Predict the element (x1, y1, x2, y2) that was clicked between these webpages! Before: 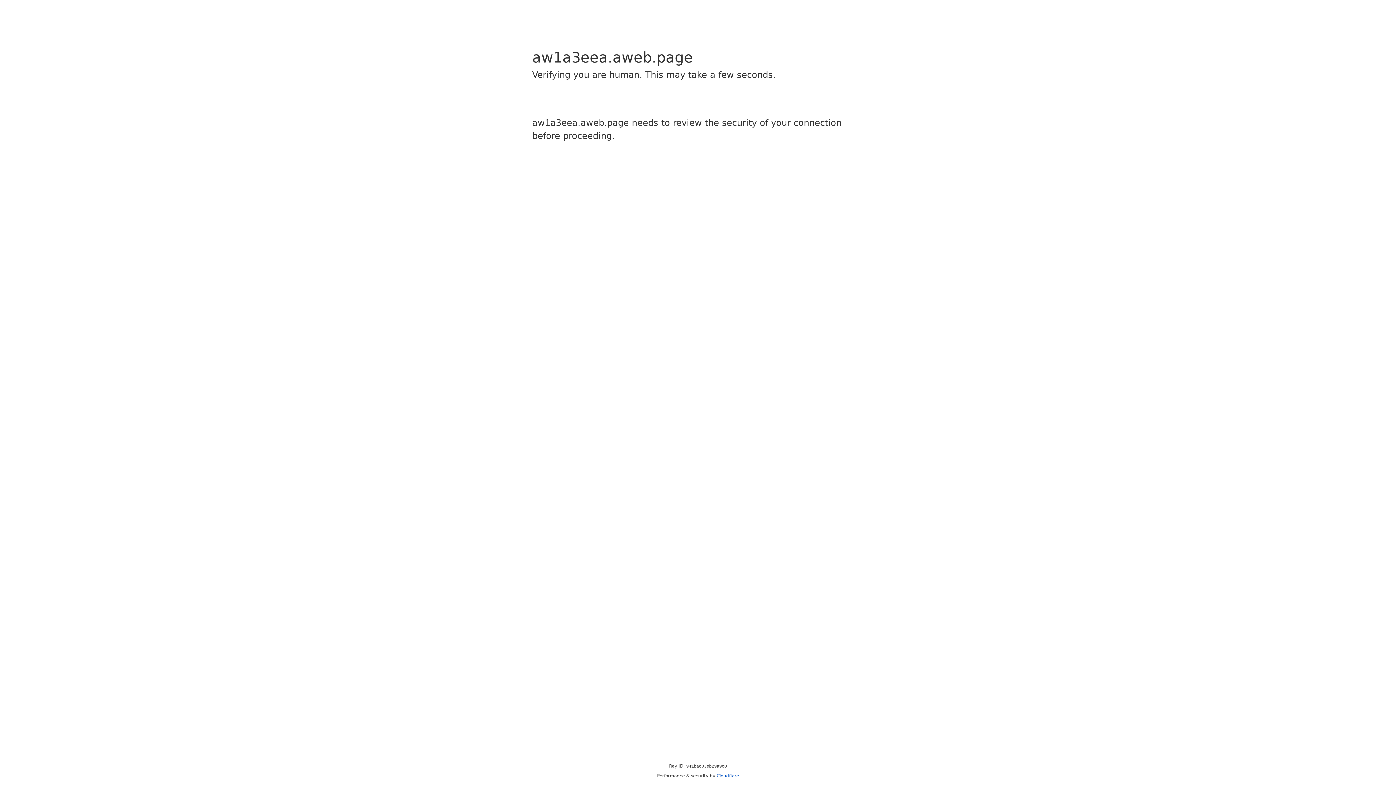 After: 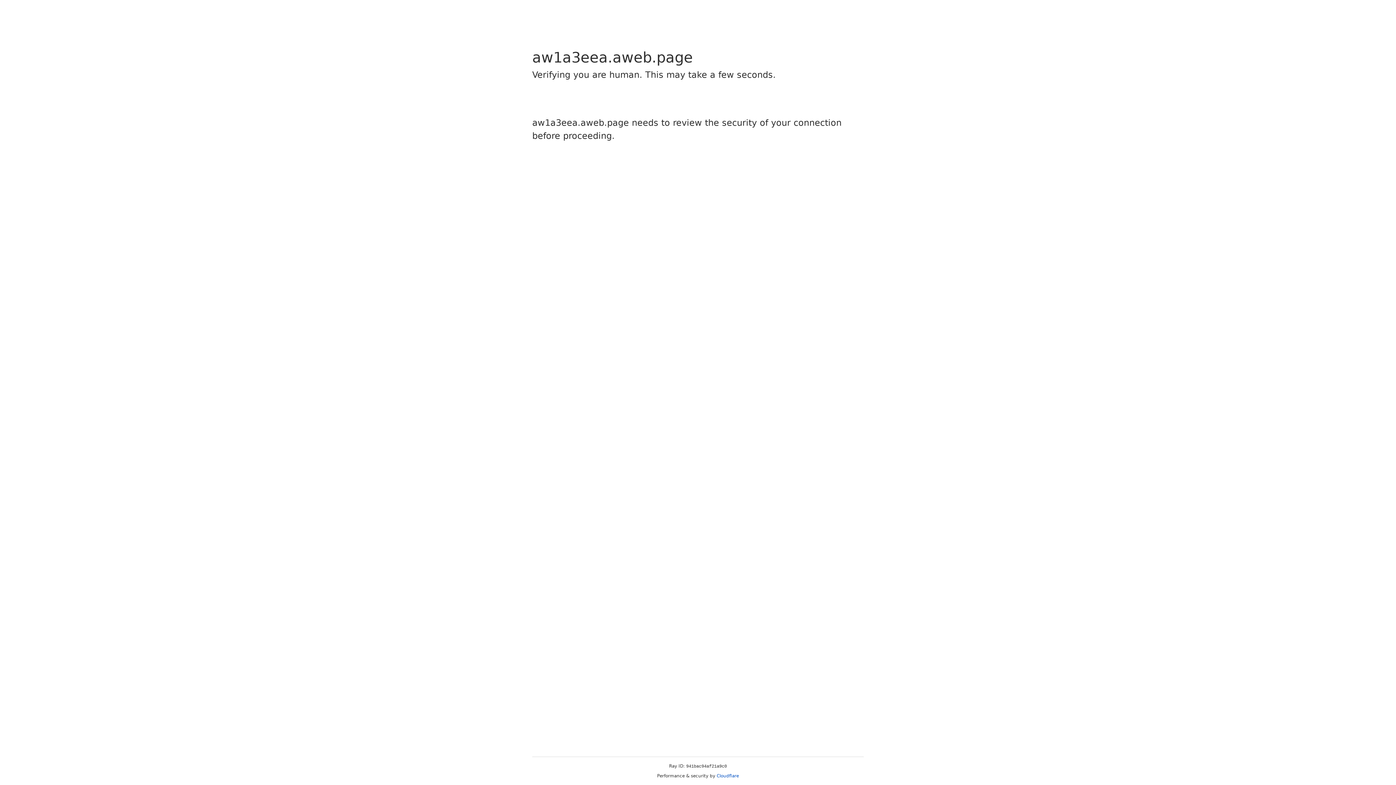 Action: label: Cloudflare bbox: (716, 773, 739, 778)